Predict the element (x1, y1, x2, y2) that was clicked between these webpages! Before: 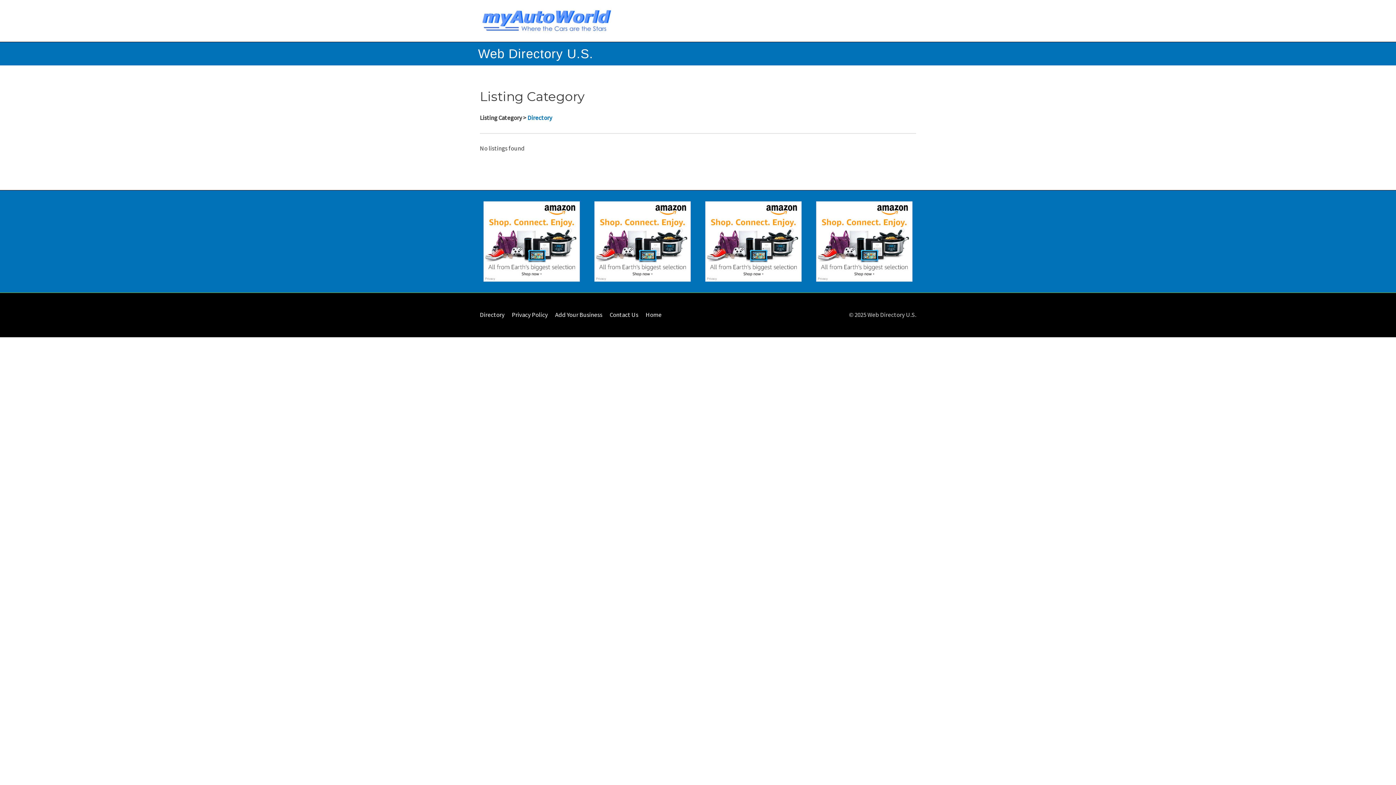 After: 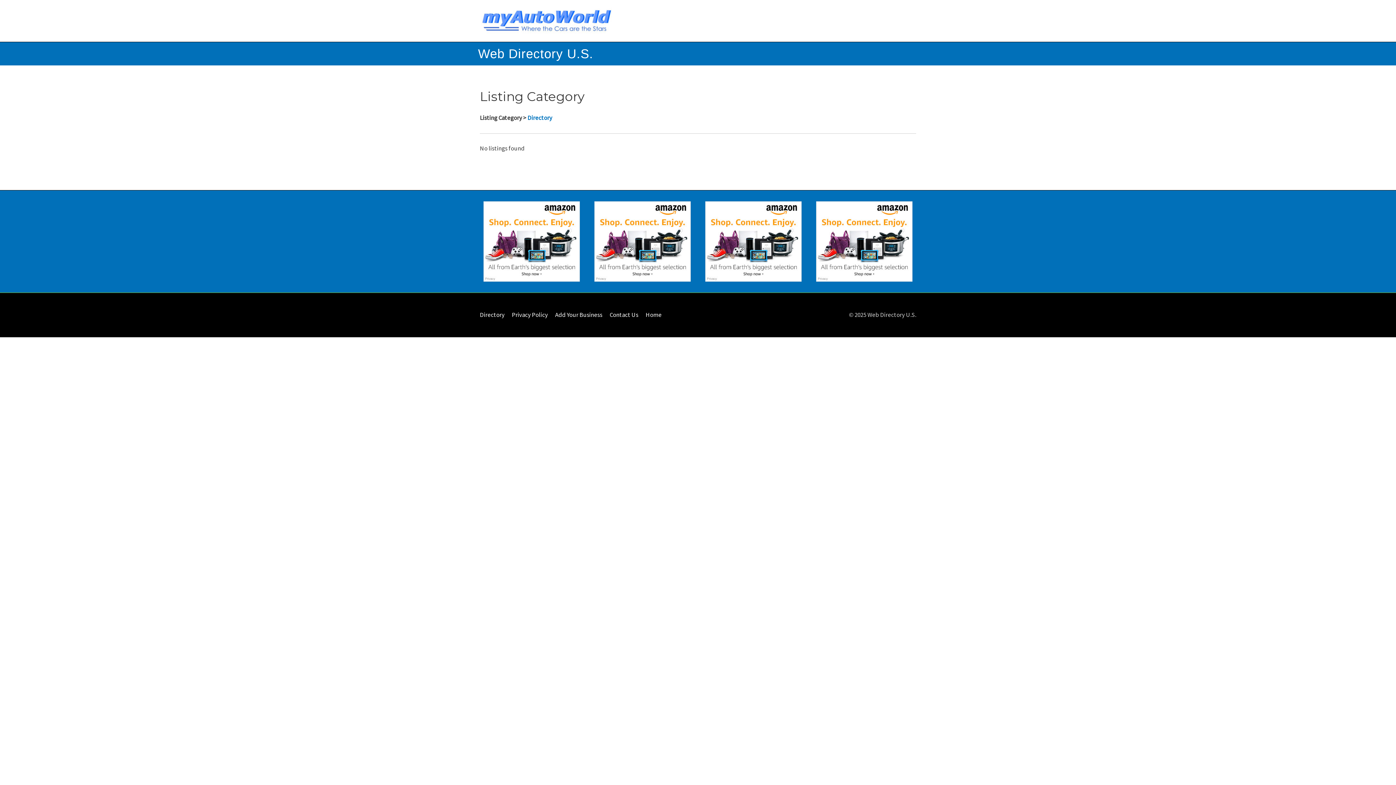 Action: bbox: (705, 236, 801, 244)